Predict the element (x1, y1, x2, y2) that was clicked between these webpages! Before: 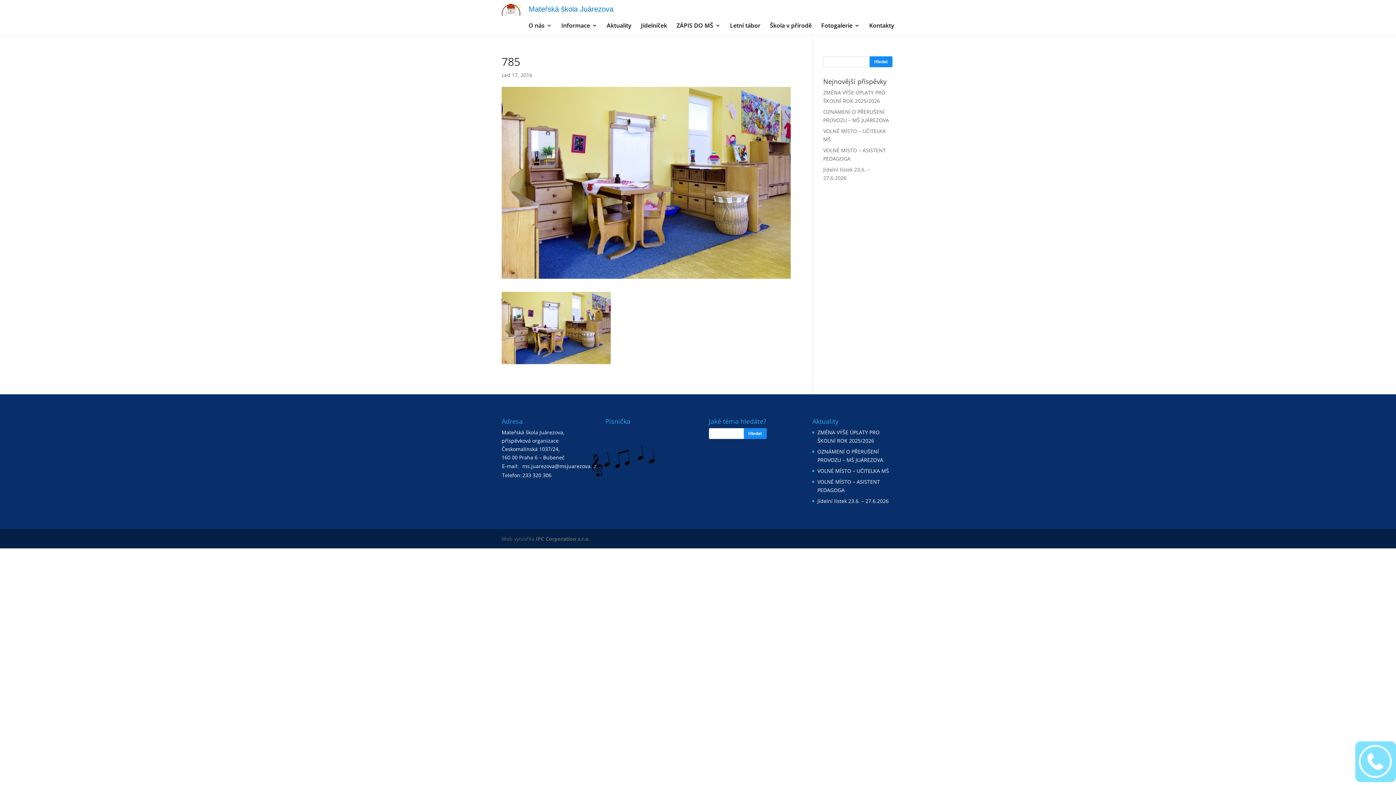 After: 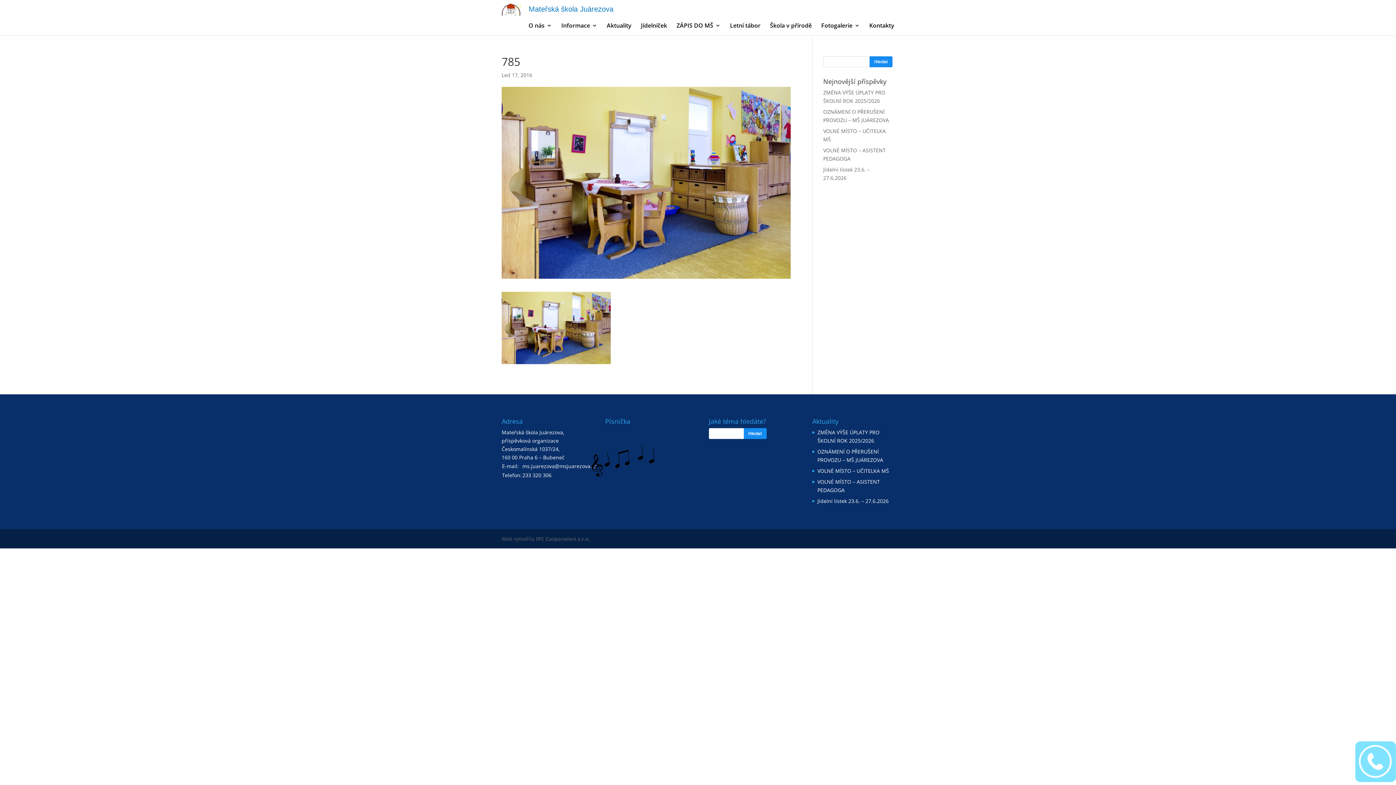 Action: label: IPC Corporation s.r.o. bbox: (536, 535, 590, 542)